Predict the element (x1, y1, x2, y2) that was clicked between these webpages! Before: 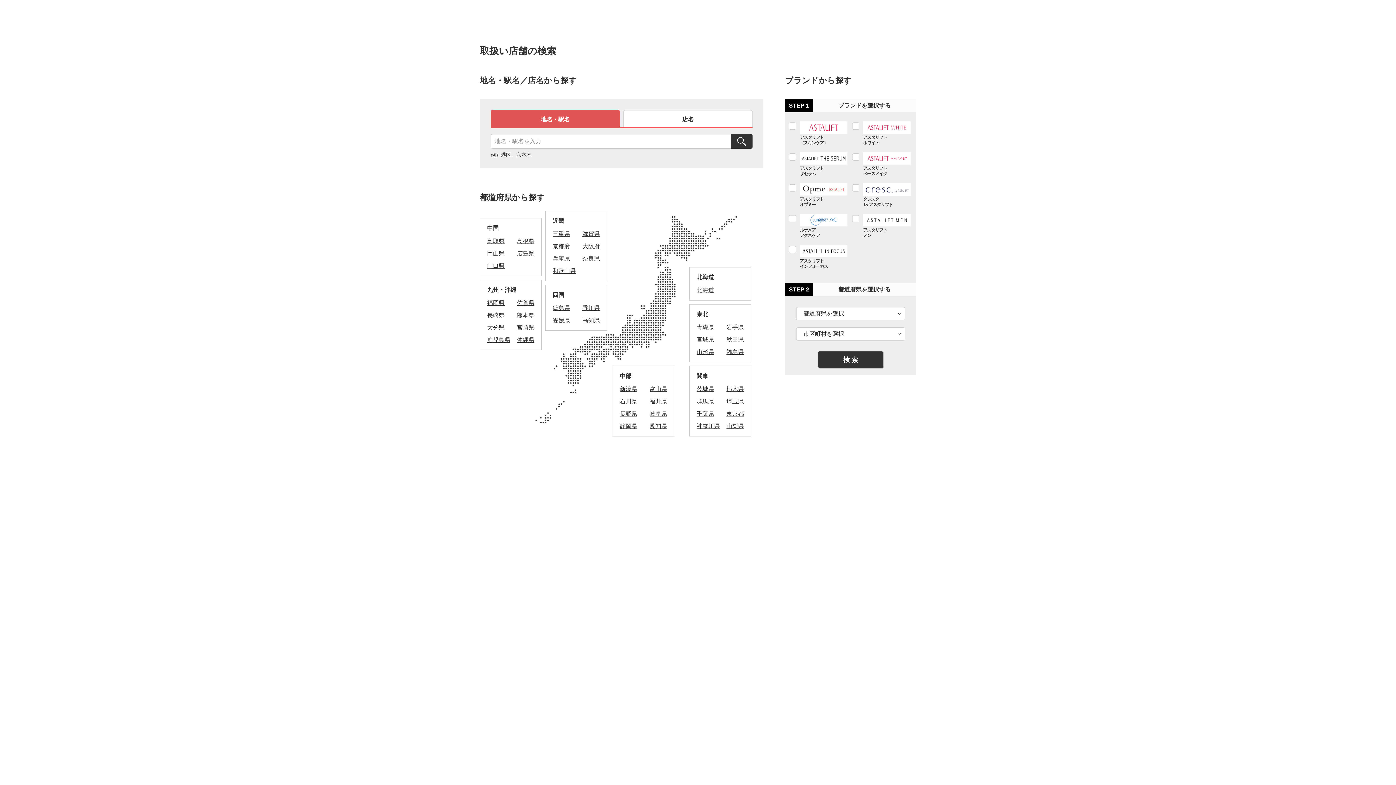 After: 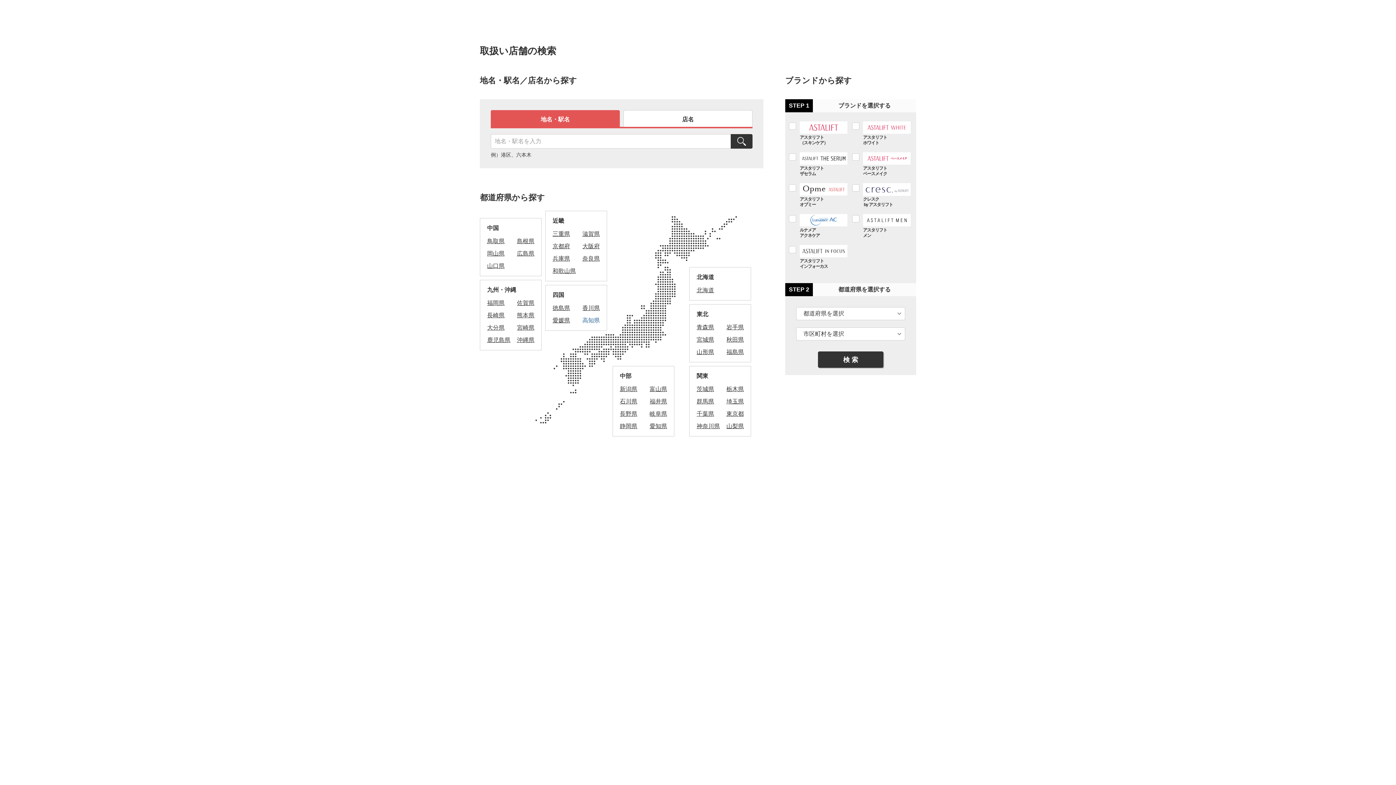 Action: label: 高知県 bbox: (582, 317, 600, 323)